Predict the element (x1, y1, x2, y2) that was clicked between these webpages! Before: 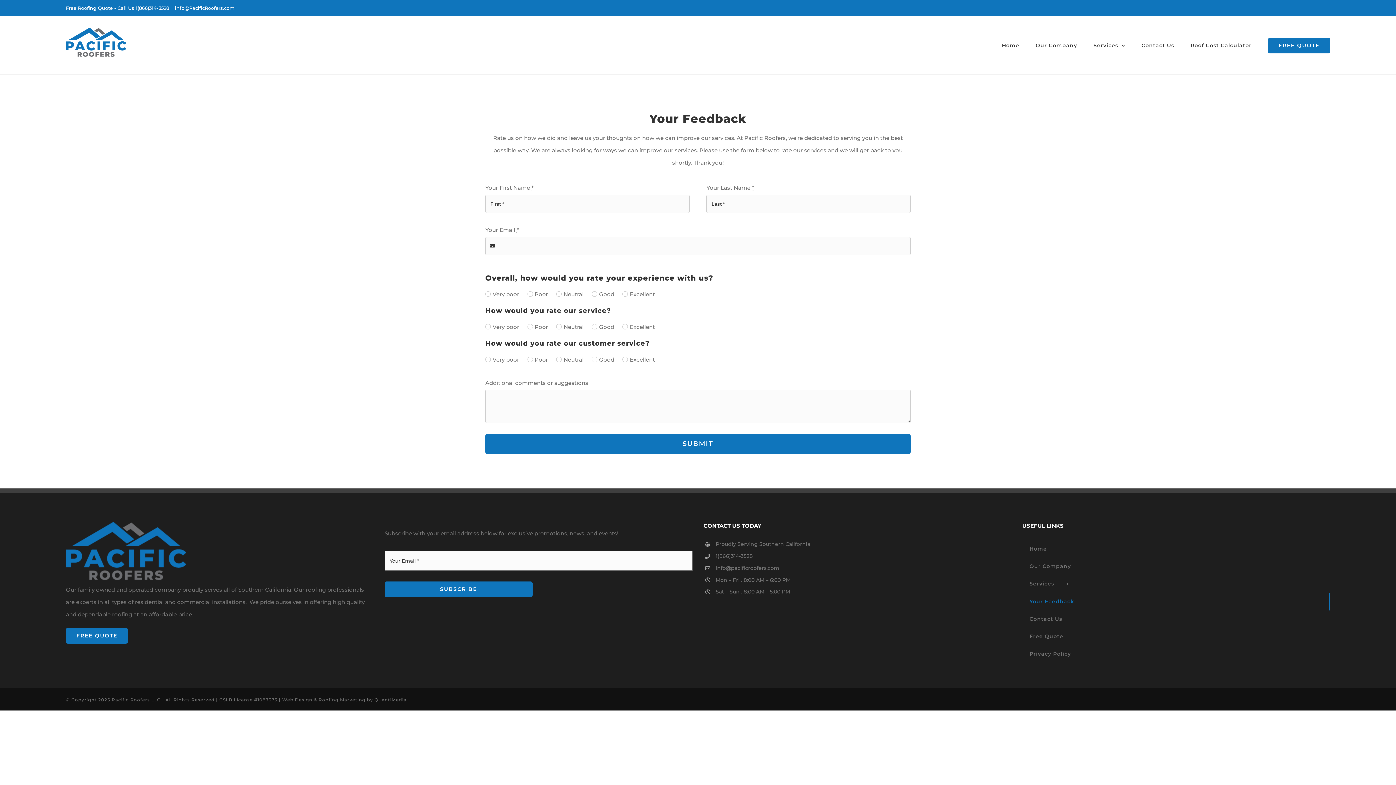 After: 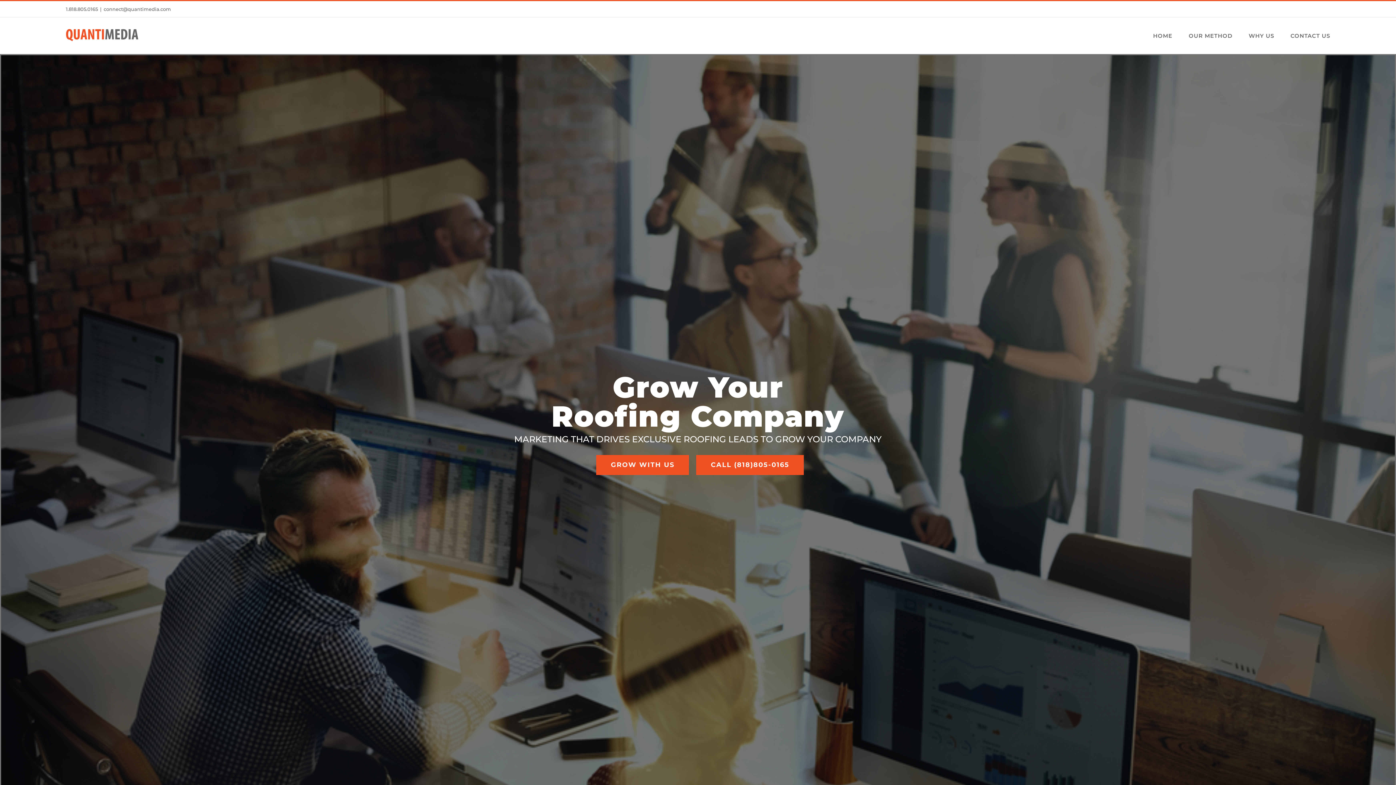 Action: label: Roofing Marketing bbox: (318, 697, 365, 702)